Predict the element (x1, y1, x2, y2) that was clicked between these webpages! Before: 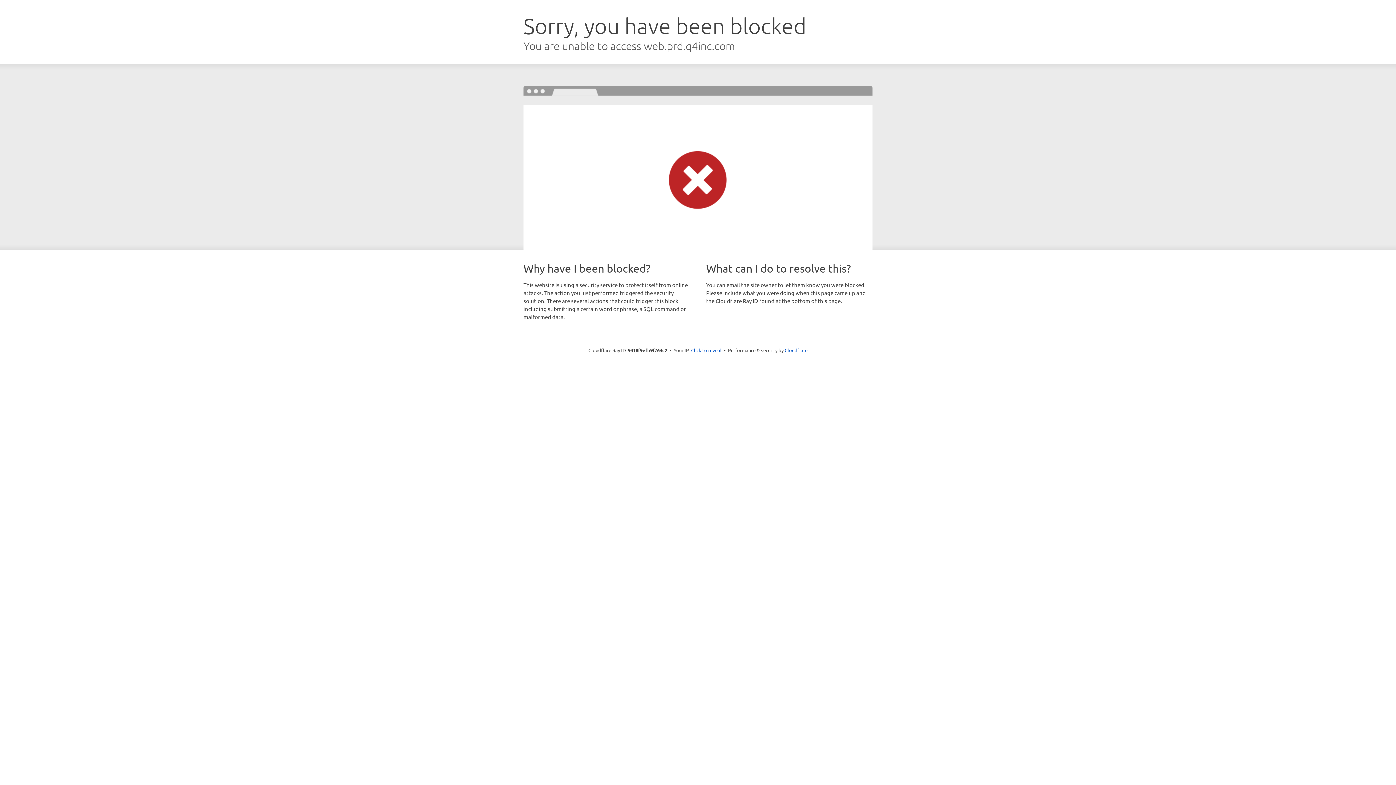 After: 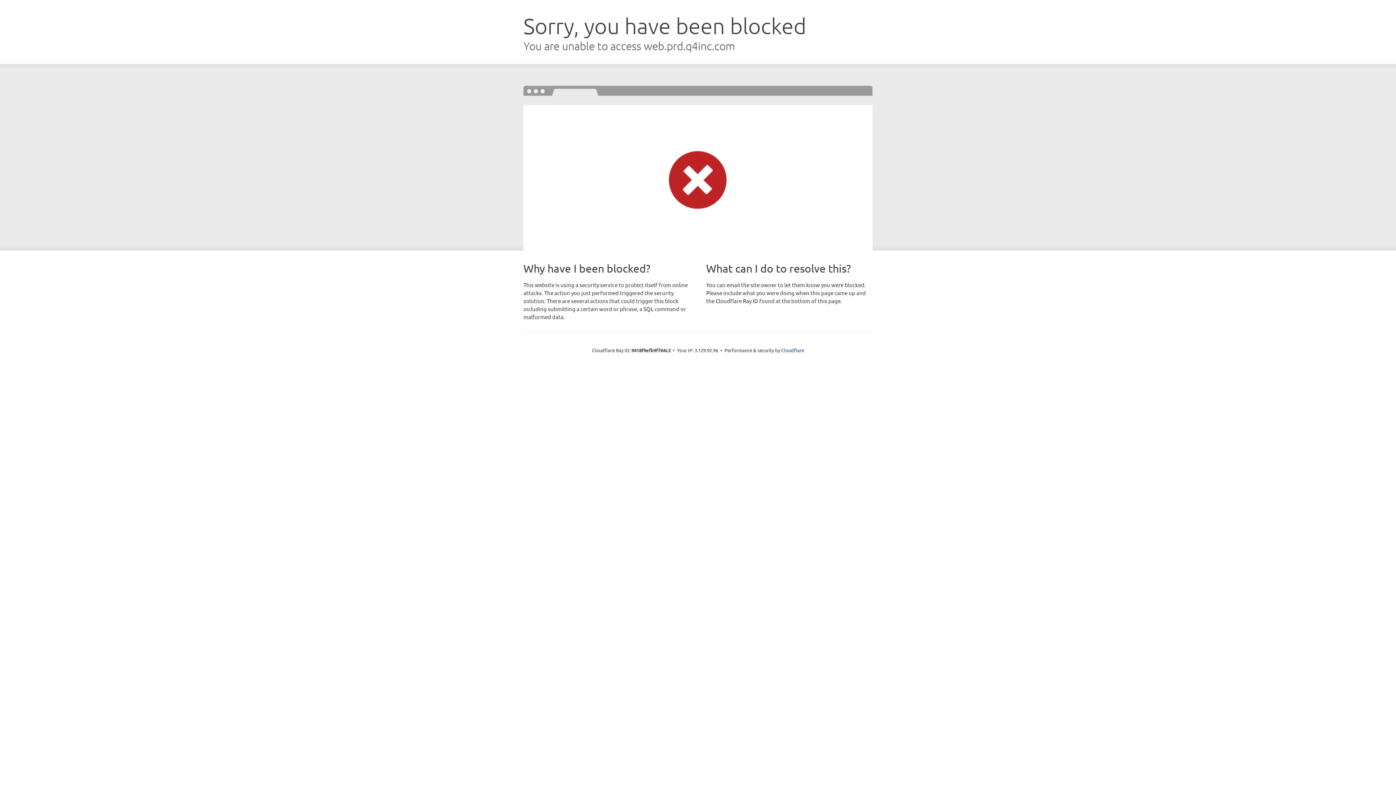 Action: label: Click to reveal bbox: (691, 346, 721, 353)